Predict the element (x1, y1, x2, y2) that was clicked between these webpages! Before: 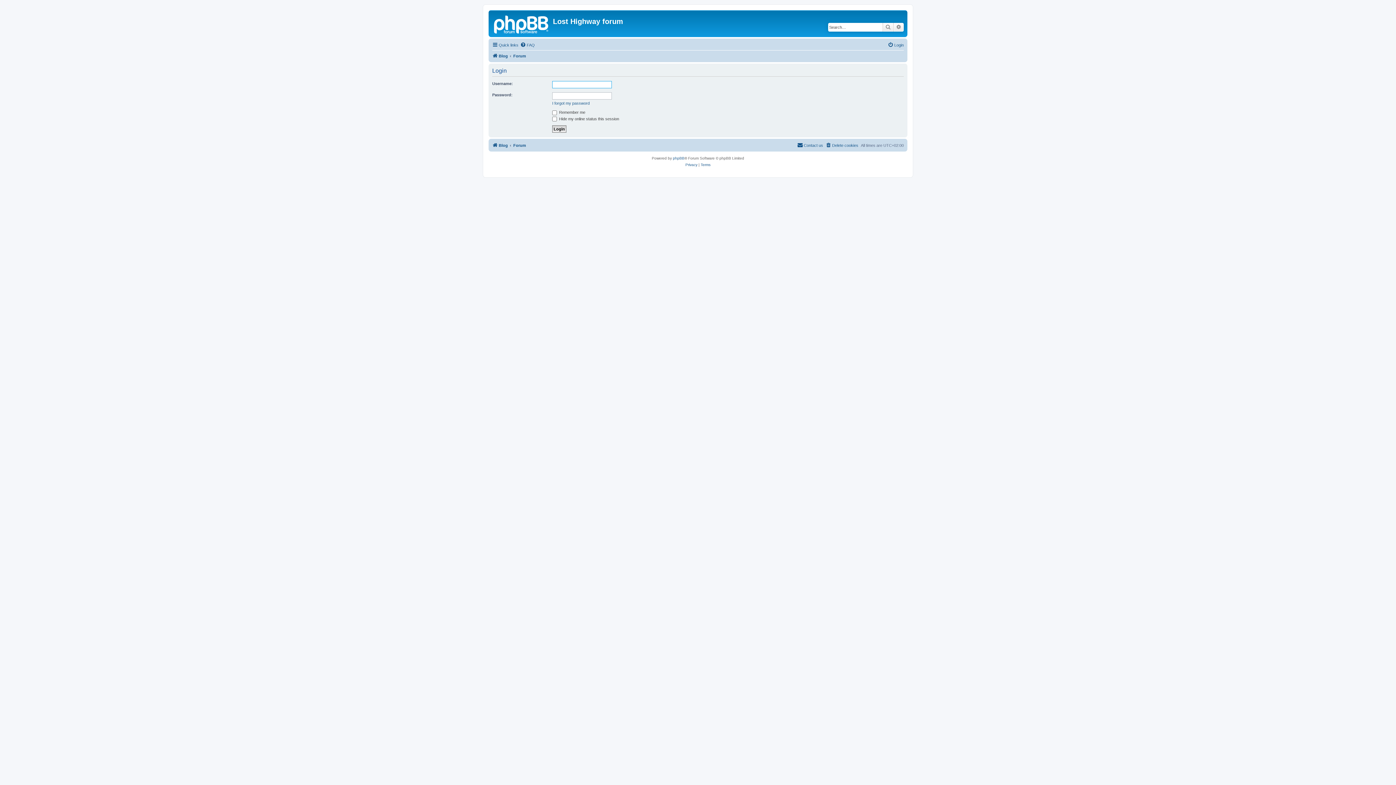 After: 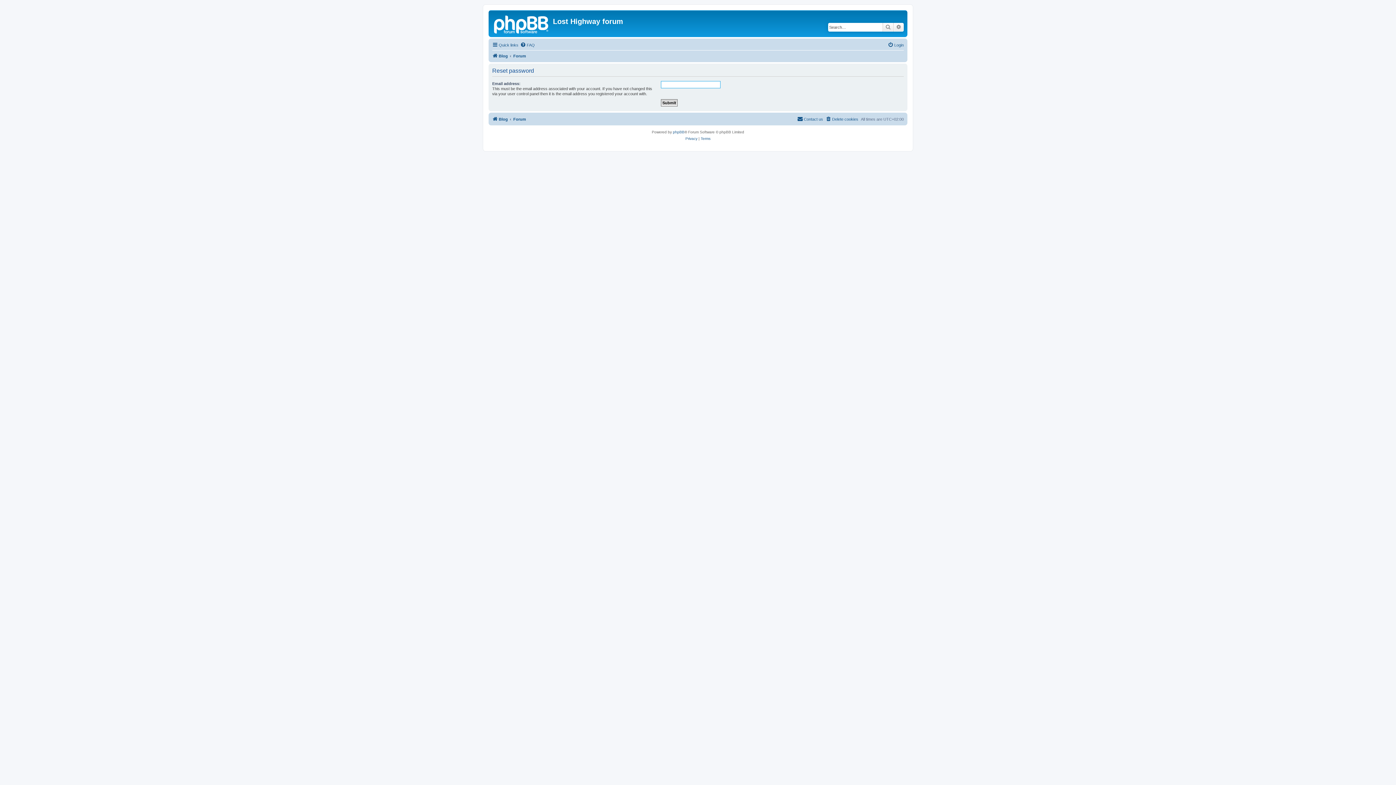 Action: label: I forgot my password bbox: (552, 100, 589, 105)